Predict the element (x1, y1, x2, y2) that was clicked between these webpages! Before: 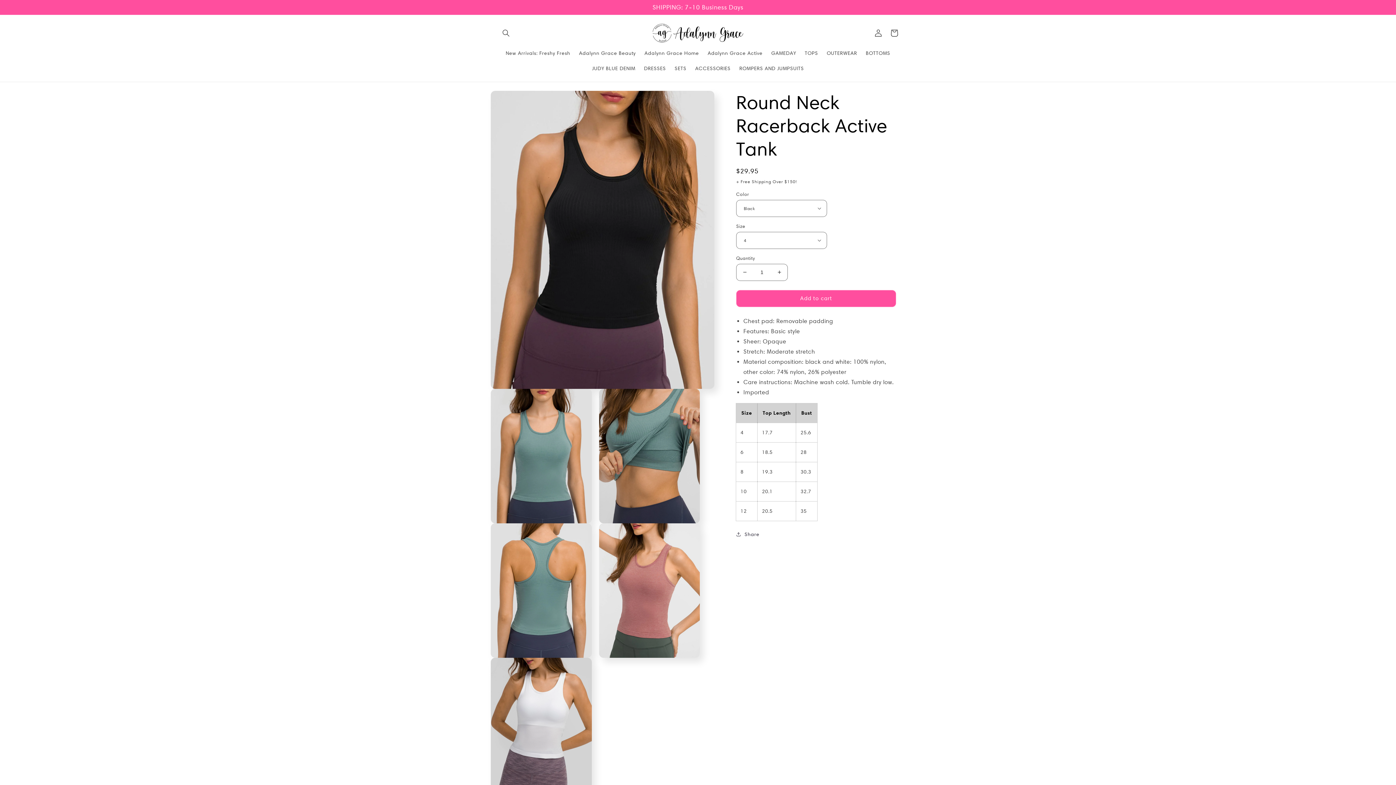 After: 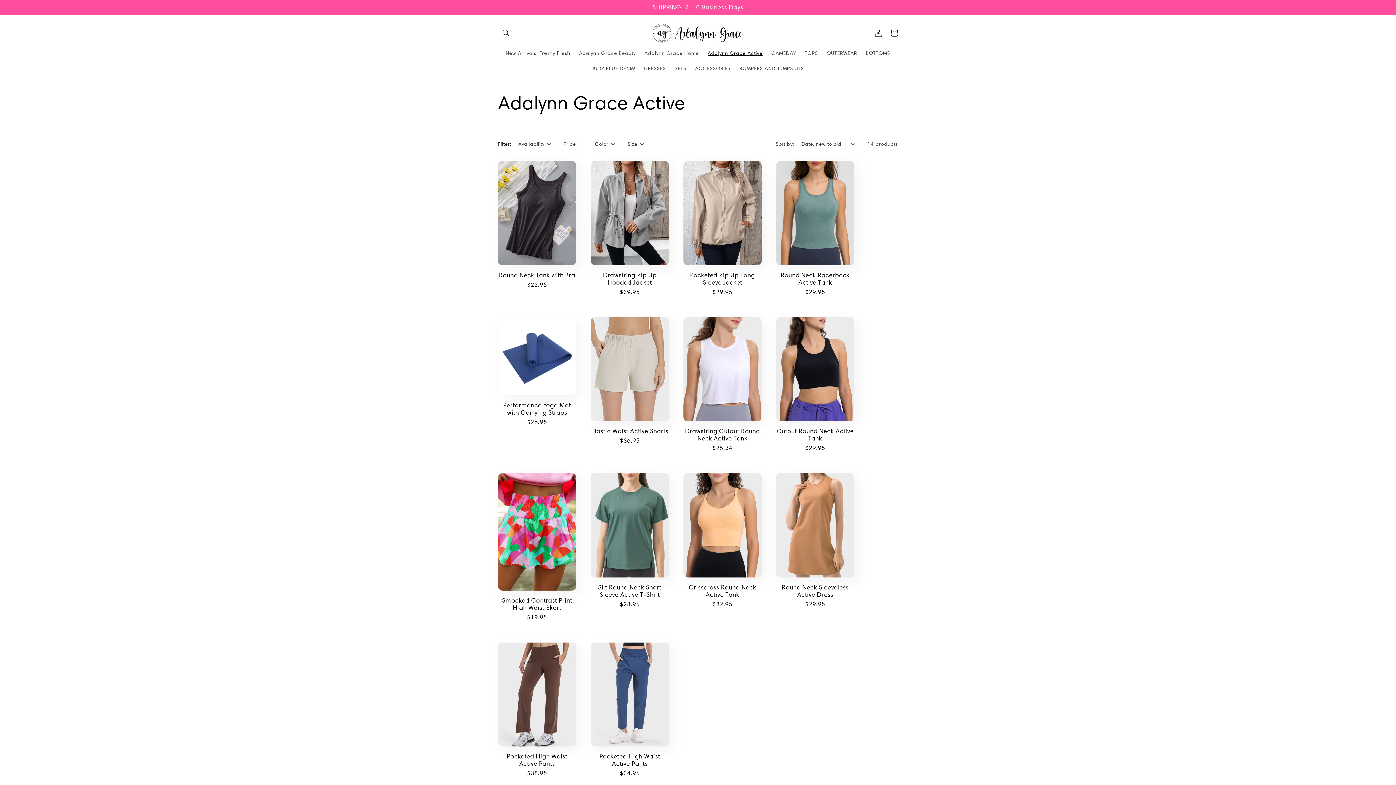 Action: bbox: (703, 45, 767, 60) label: Adalynn Grace Active